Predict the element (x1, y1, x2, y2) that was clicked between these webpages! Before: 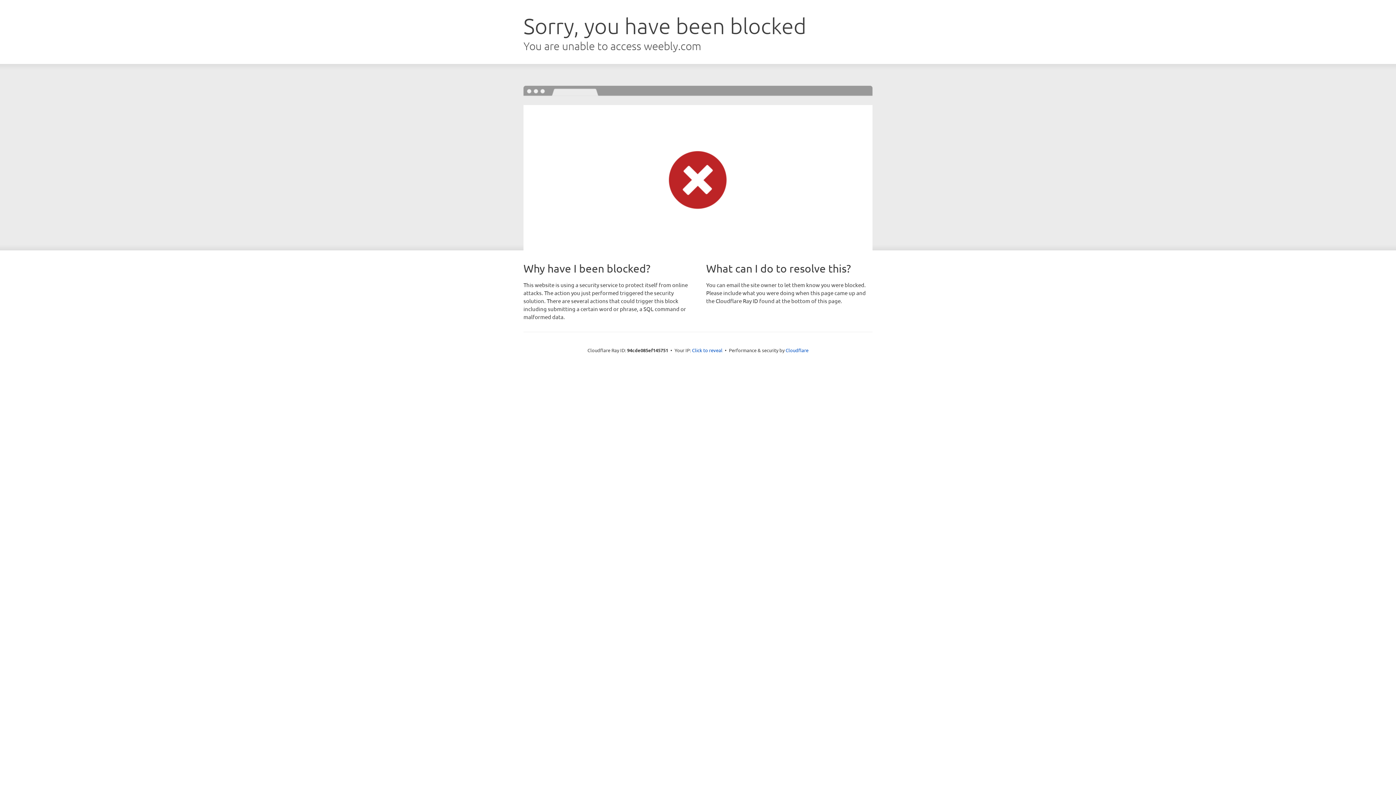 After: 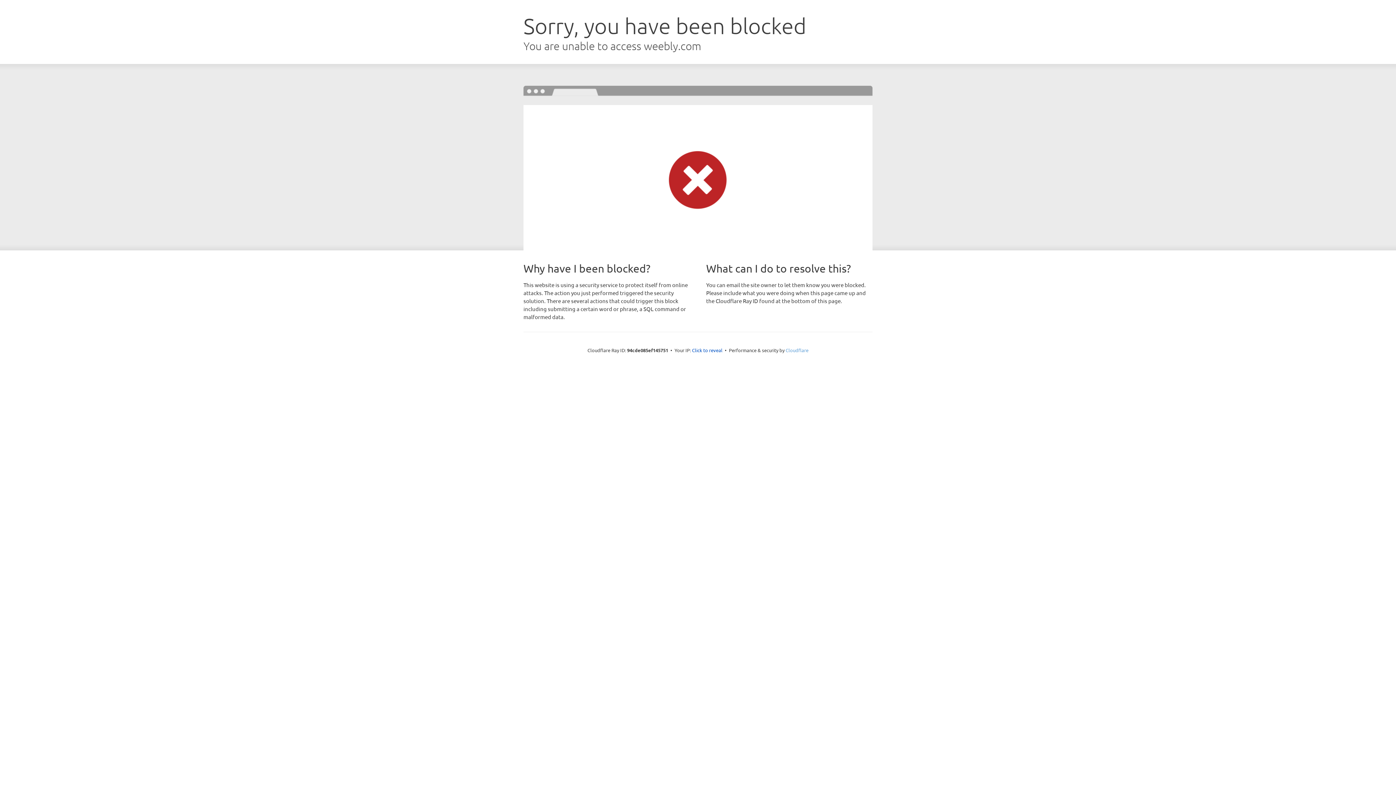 Action: bbox: (785, 347, 808, 353) label: Cloudflare